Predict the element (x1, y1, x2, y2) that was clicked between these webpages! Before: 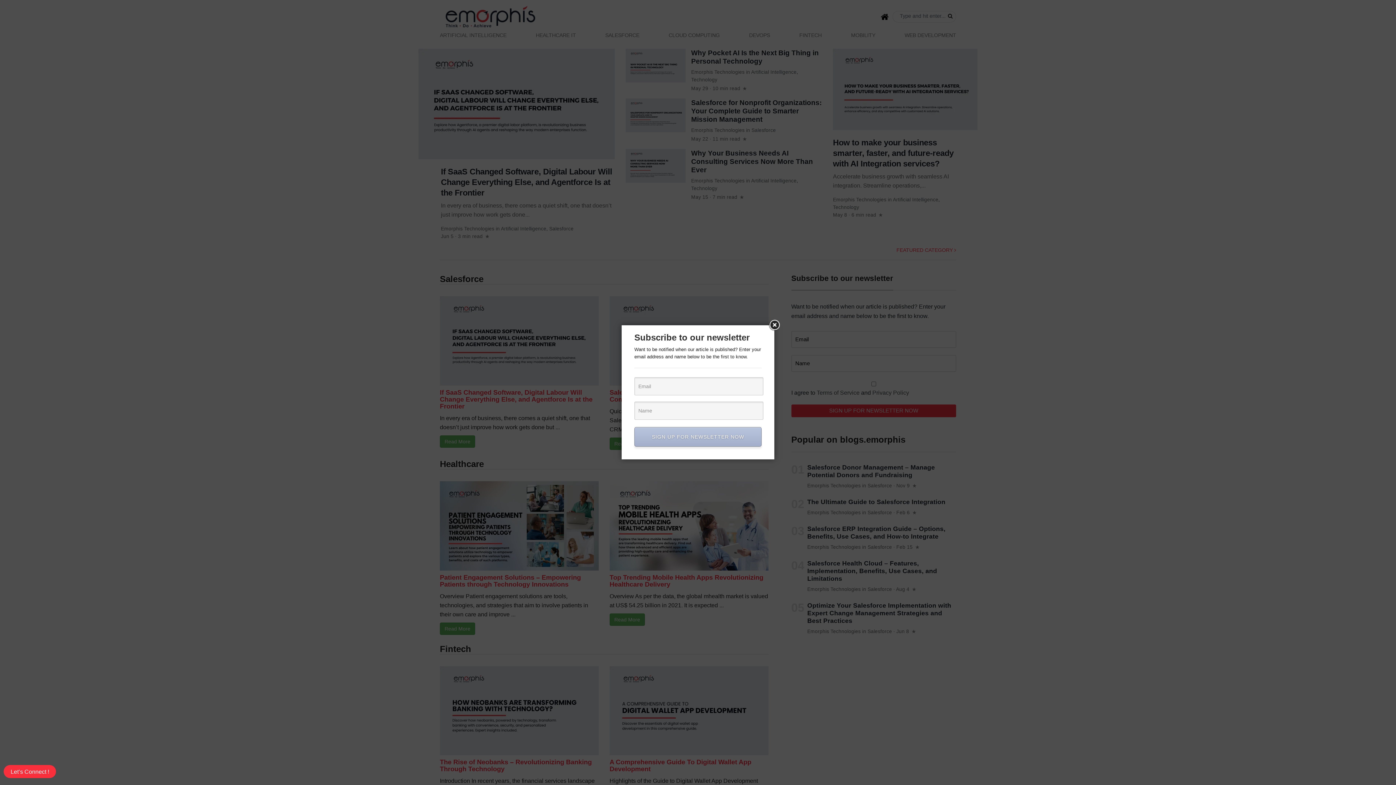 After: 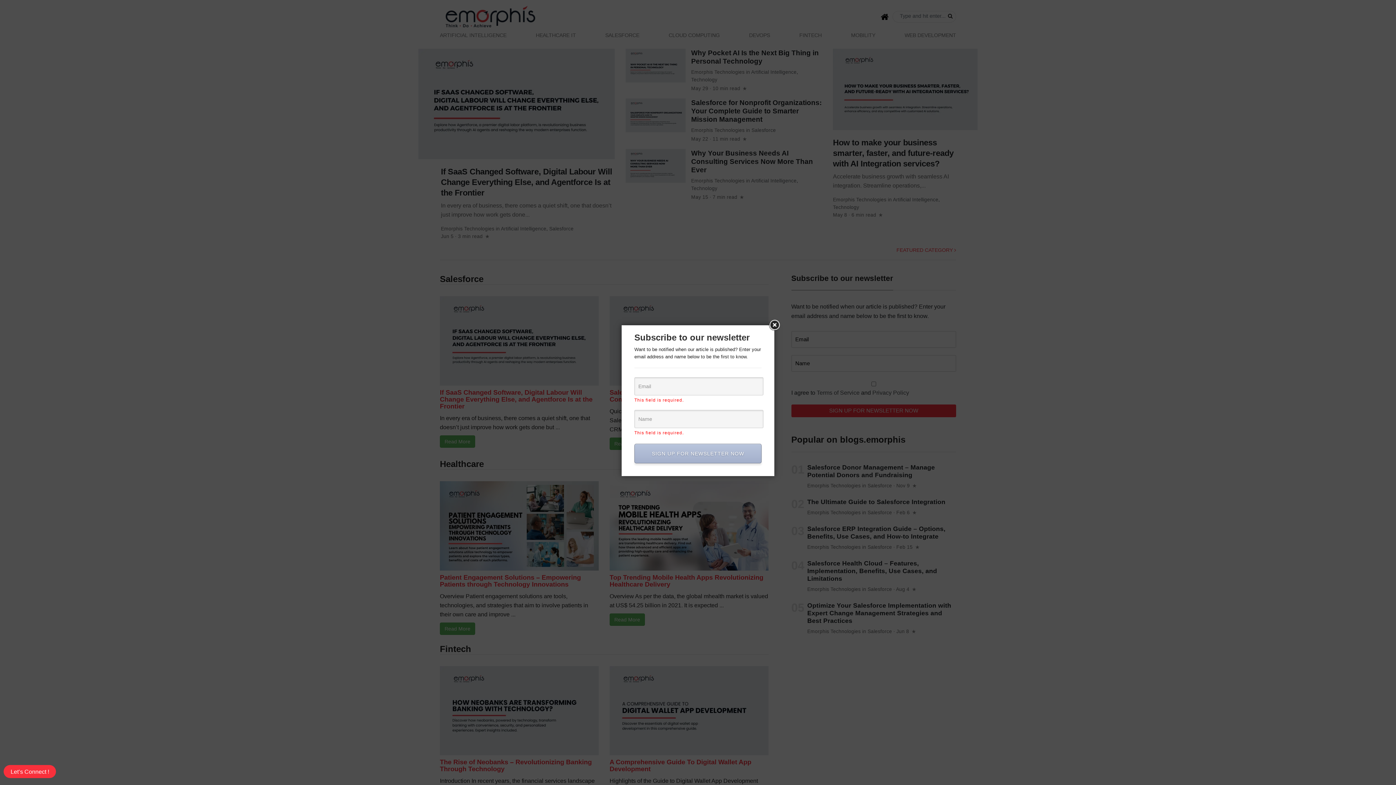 Action: bbox: (634, 427, 761, 446) label: SIGN UP FOR NEWSLETTER NOW